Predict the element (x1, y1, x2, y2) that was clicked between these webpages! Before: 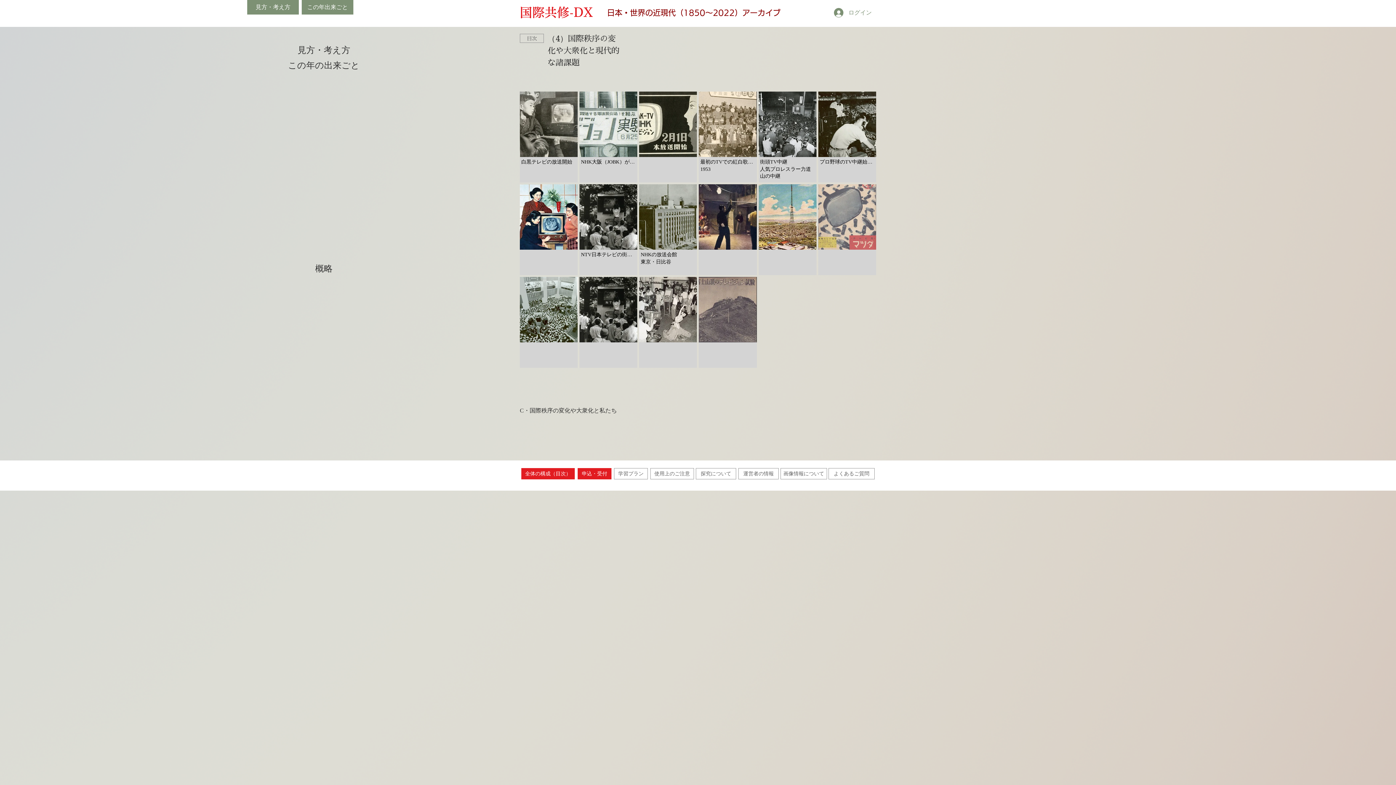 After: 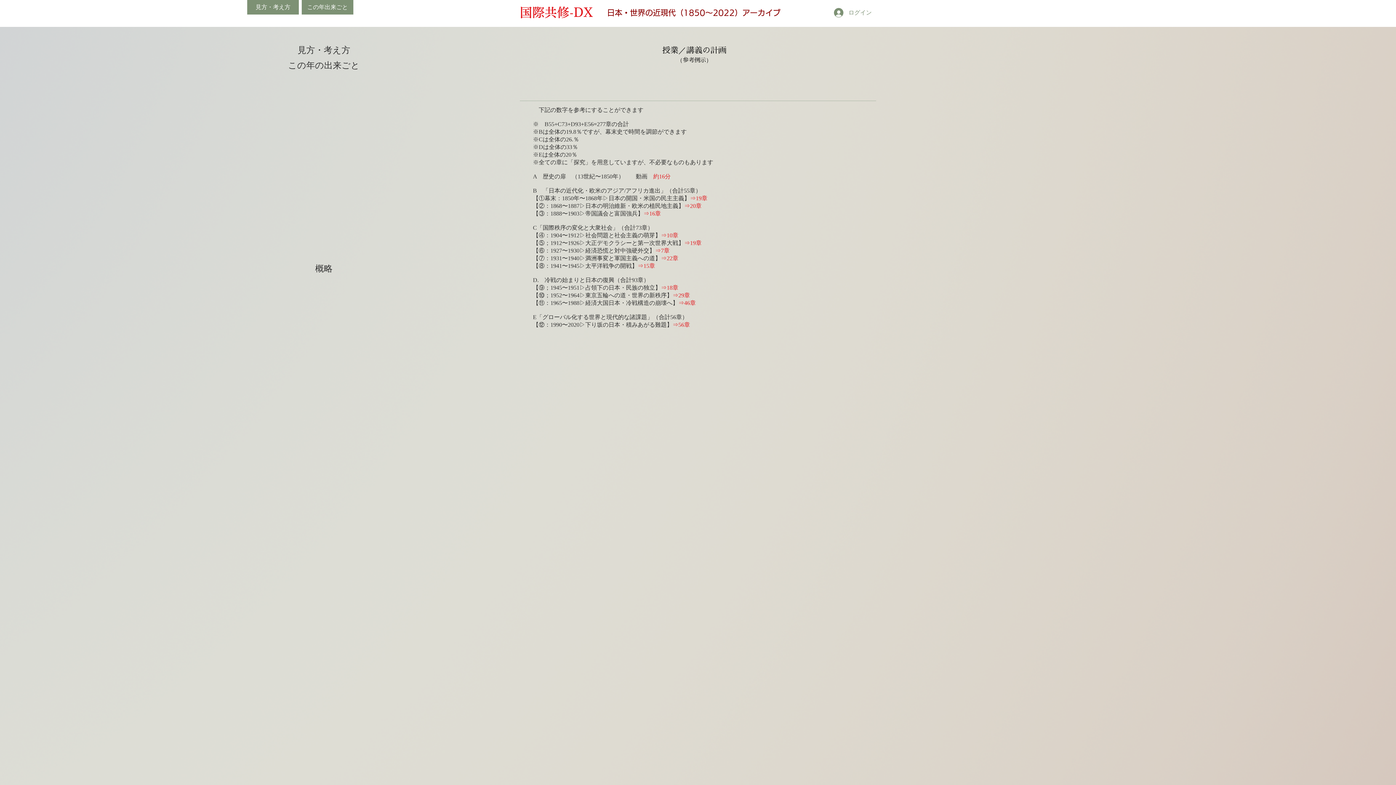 Action: bbox: (614, 468, 648, 479) label: 学習プラン